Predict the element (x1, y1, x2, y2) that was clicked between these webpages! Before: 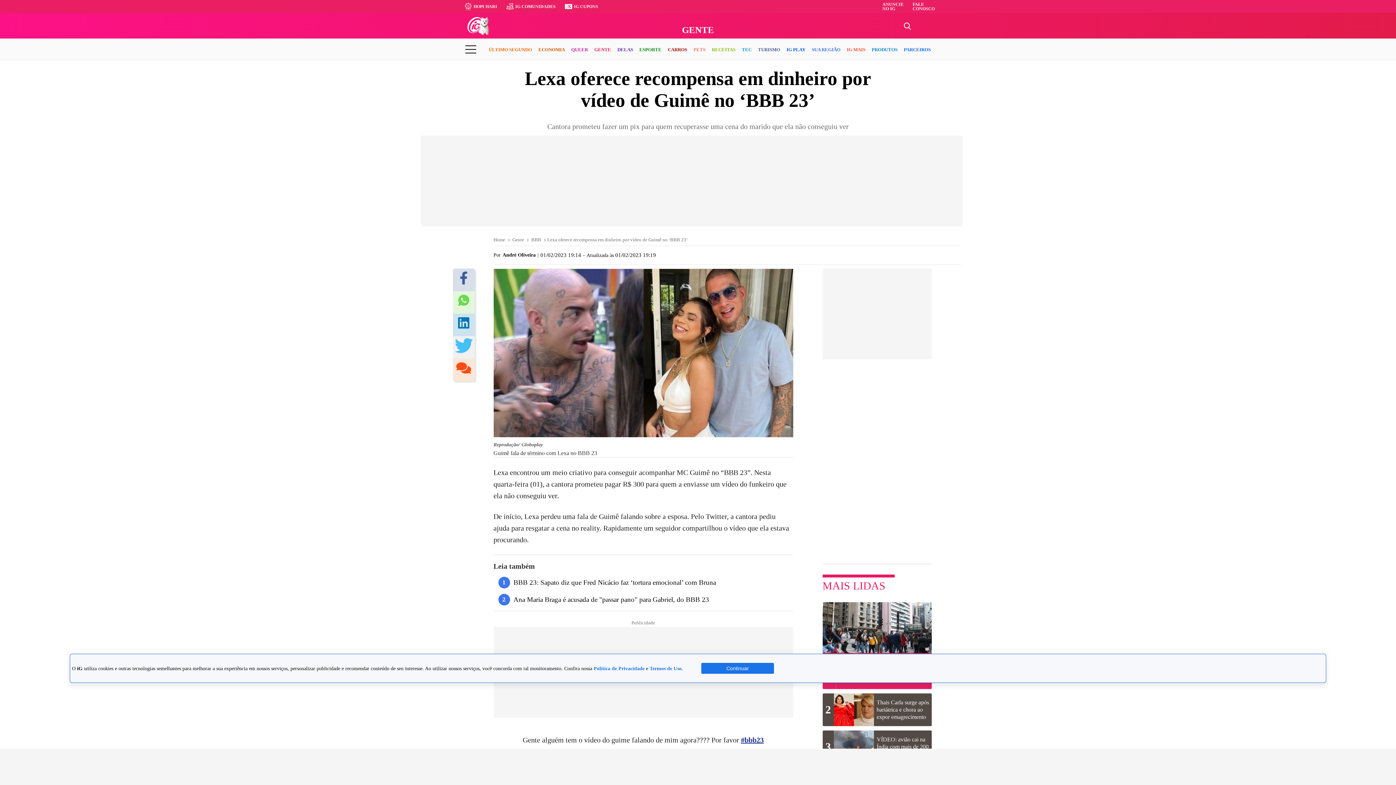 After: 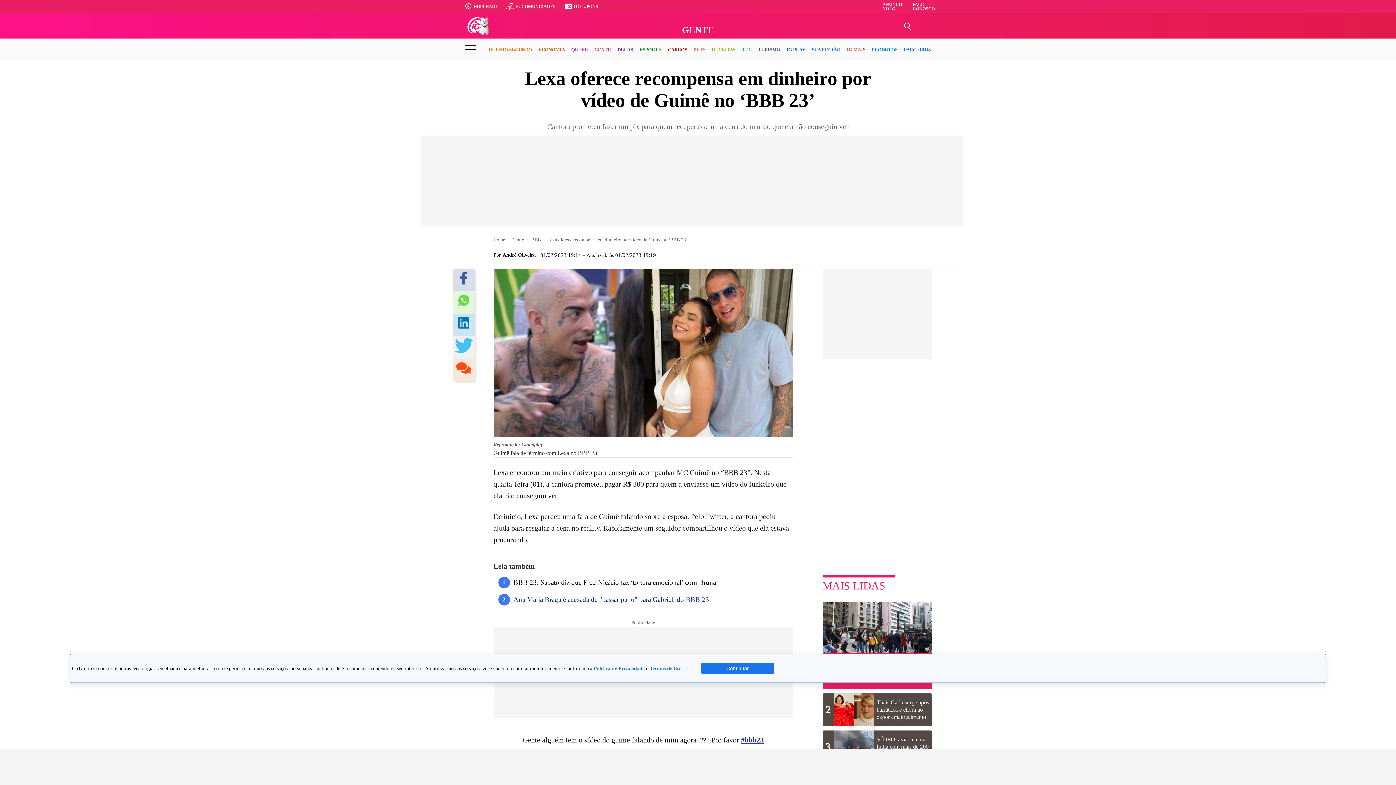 Action: bbox: (513, 595, 709, 603) label: Ana Maria Braga é acusada de "passar pano" para Gabriel, do BBB 23